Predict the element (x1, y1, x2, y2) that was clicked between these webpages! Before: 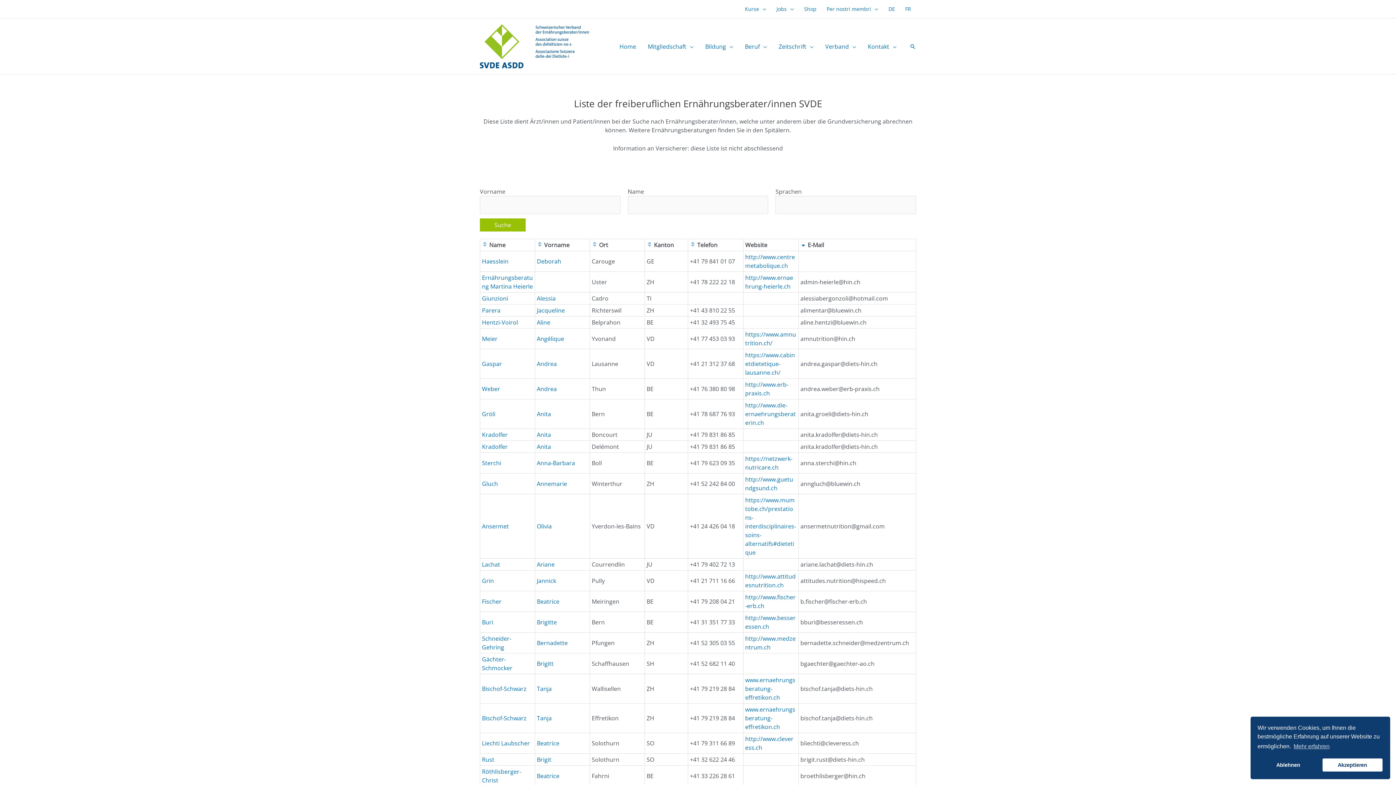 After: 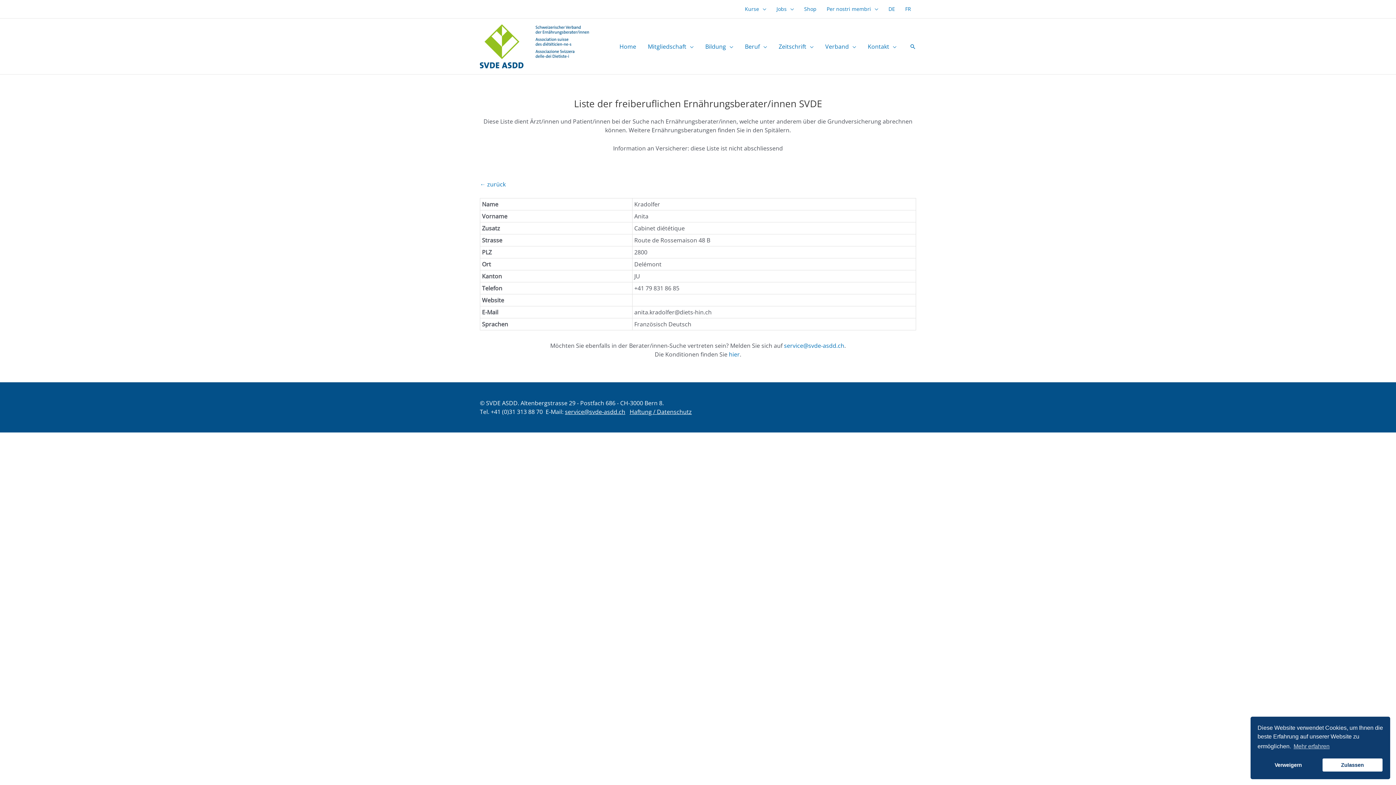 Action: label: Anita bbox: (537, 442, 551, 450)